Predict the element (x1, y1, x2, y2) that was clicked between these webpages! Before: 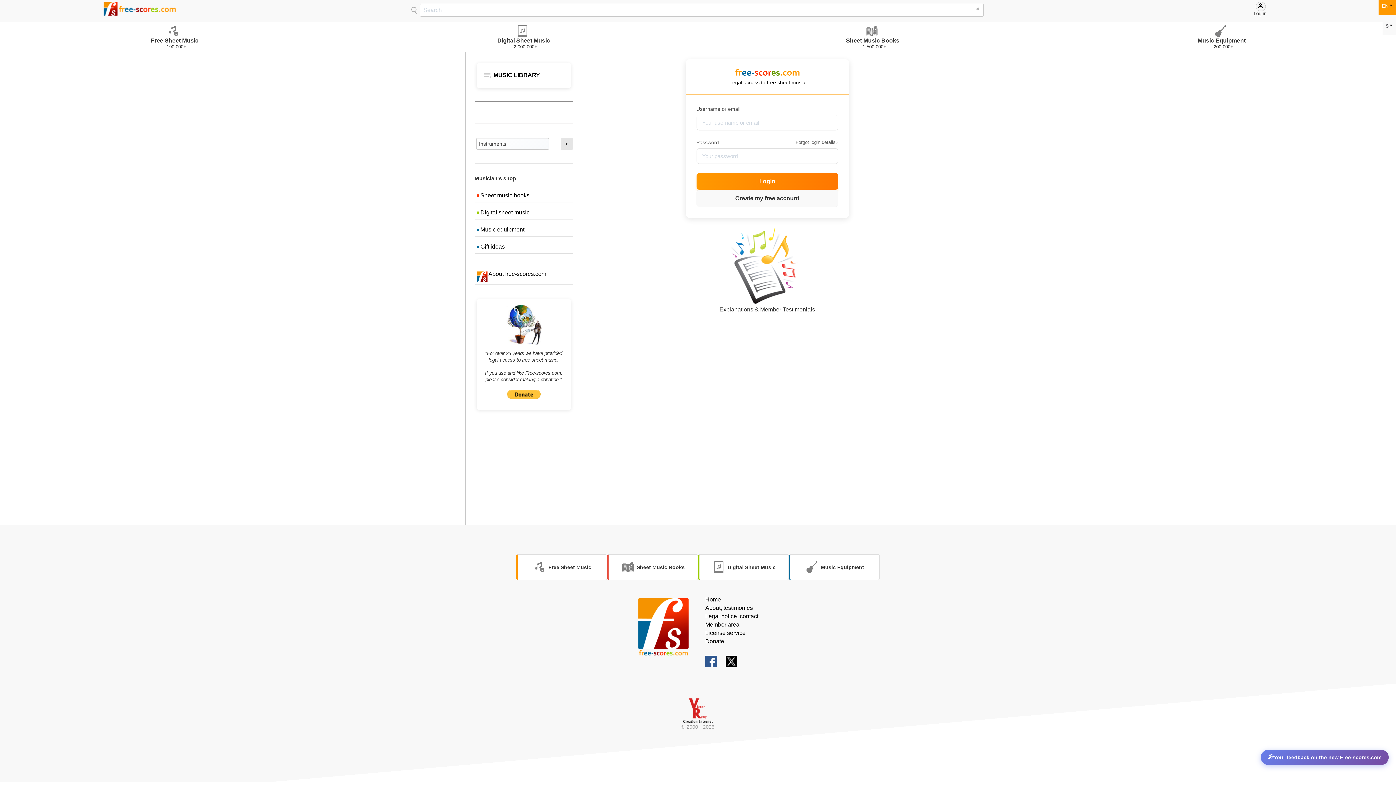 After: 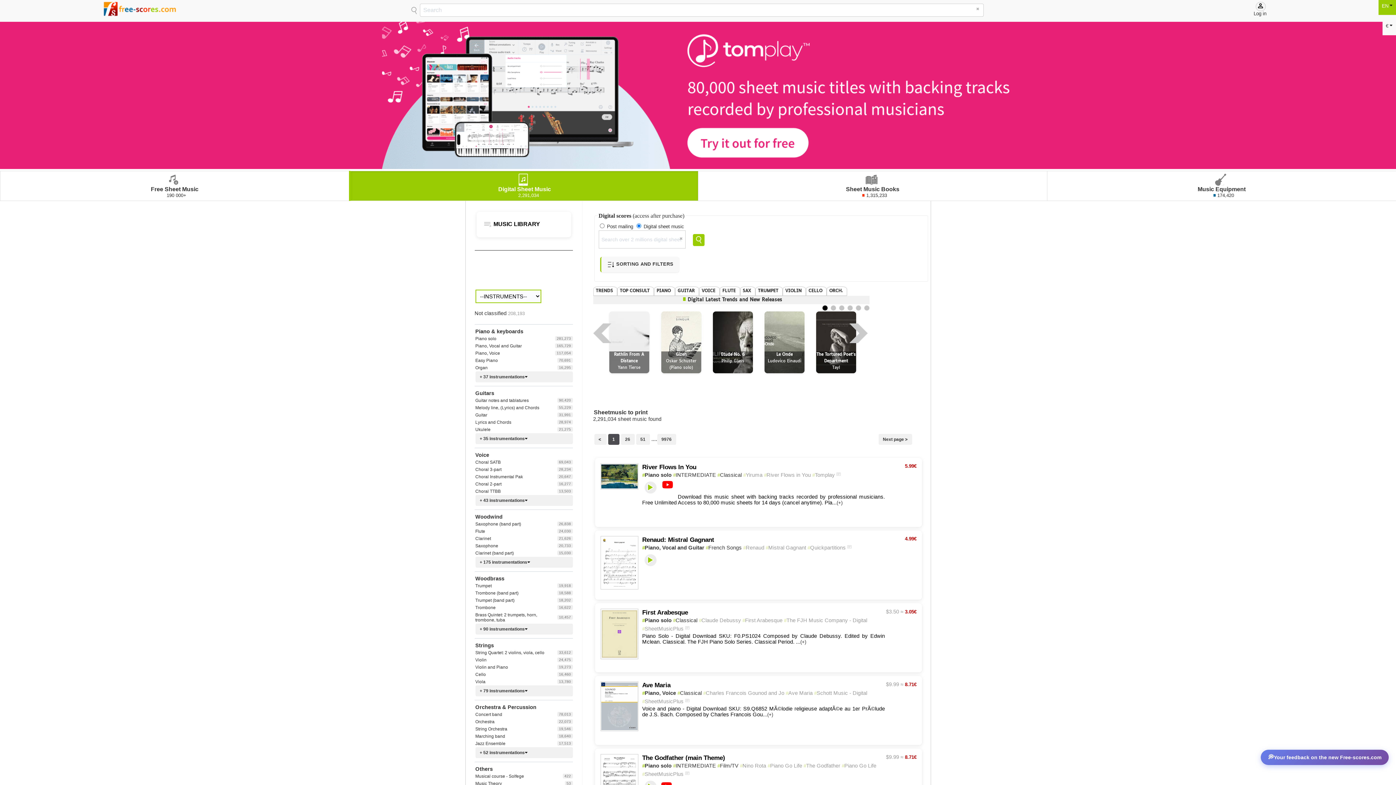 Action: bbox: (349, 21, 698, 52) label: Digital Sheet Music
2,000,000+